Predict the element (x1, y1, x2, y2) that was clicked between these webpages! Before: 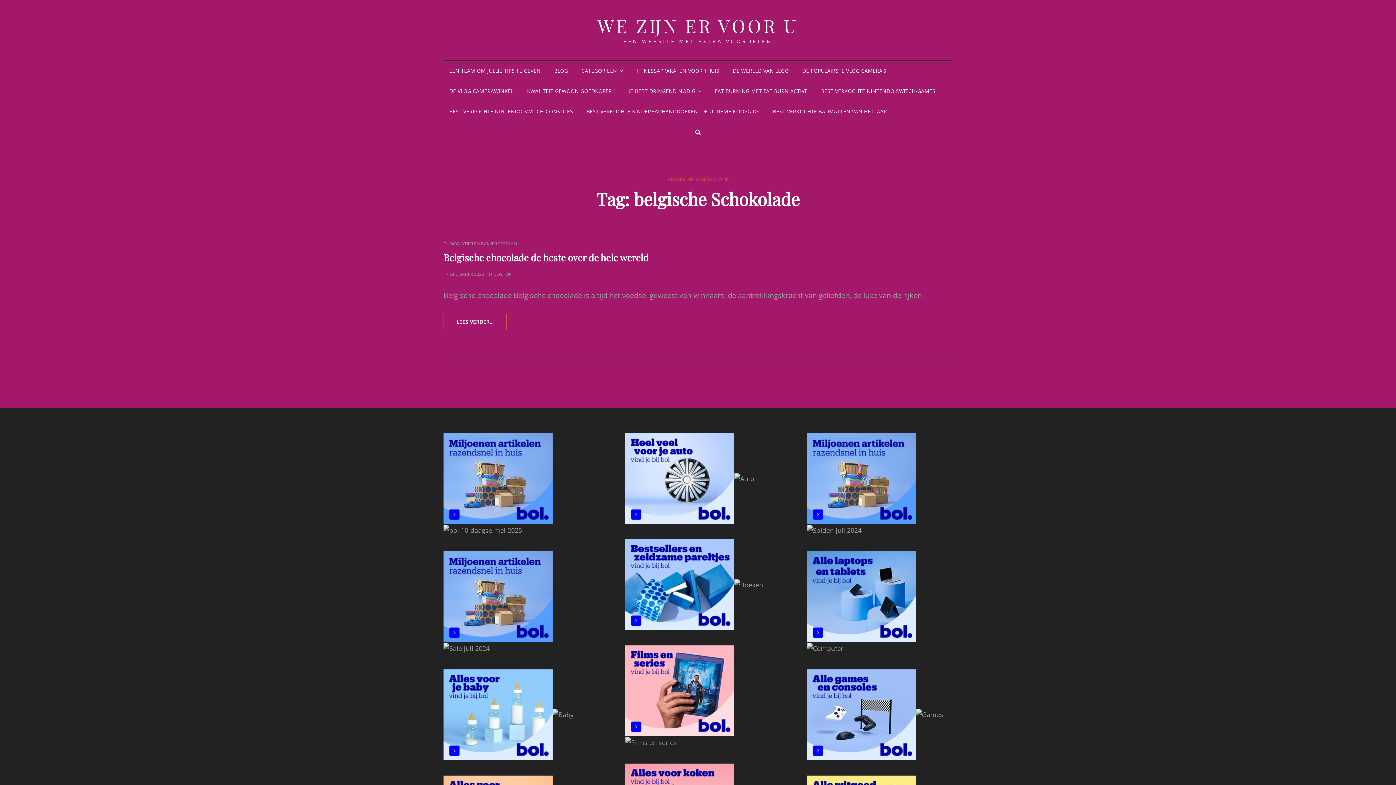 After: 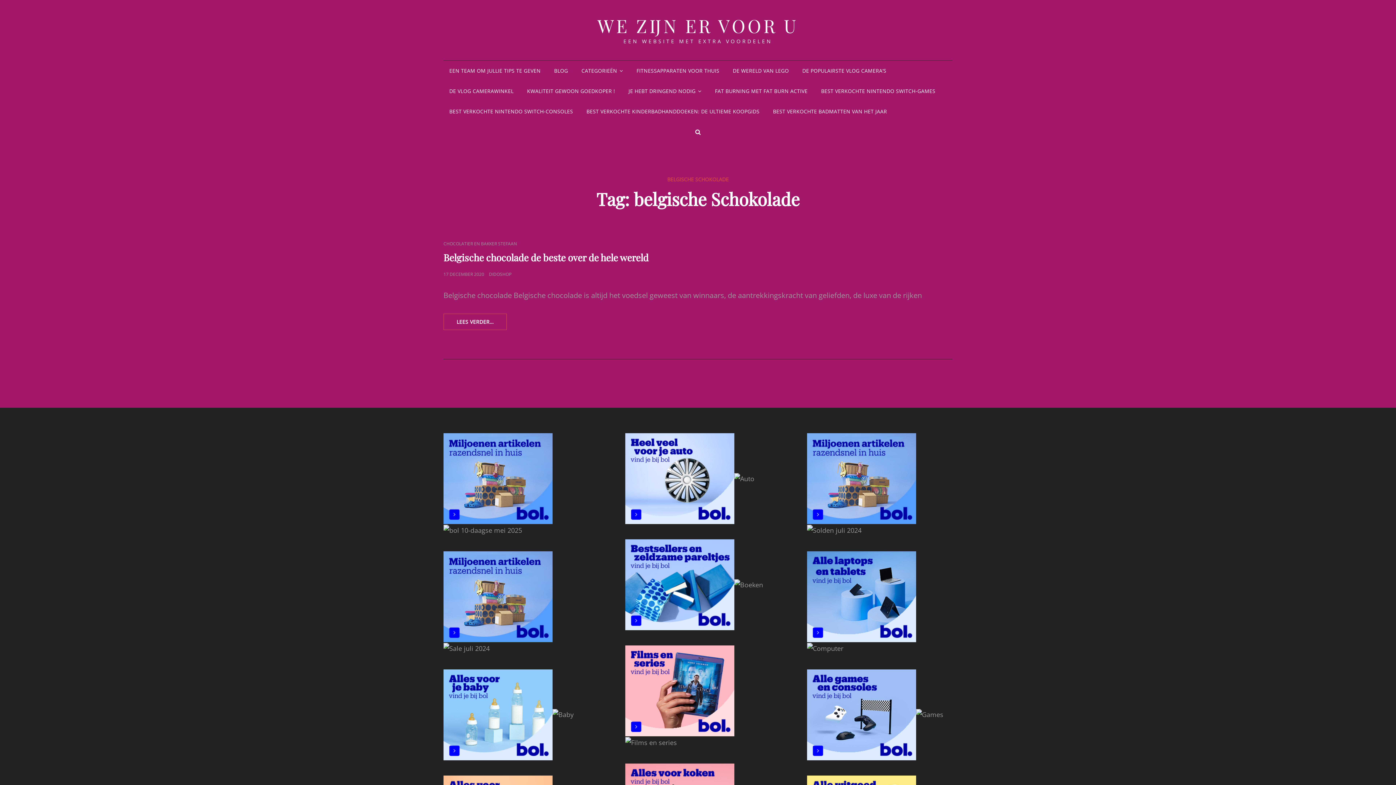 Action: bbox: (807, 710, 916, 718)